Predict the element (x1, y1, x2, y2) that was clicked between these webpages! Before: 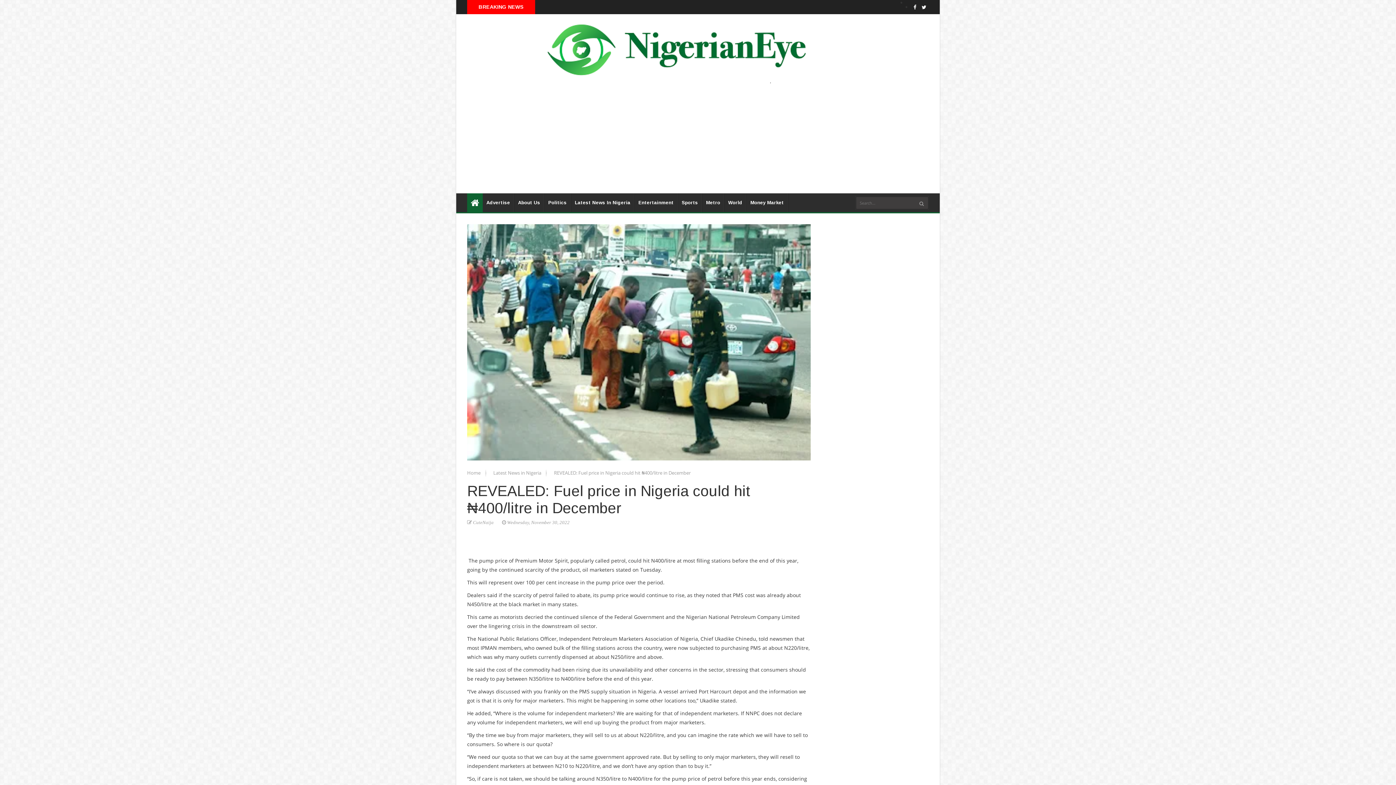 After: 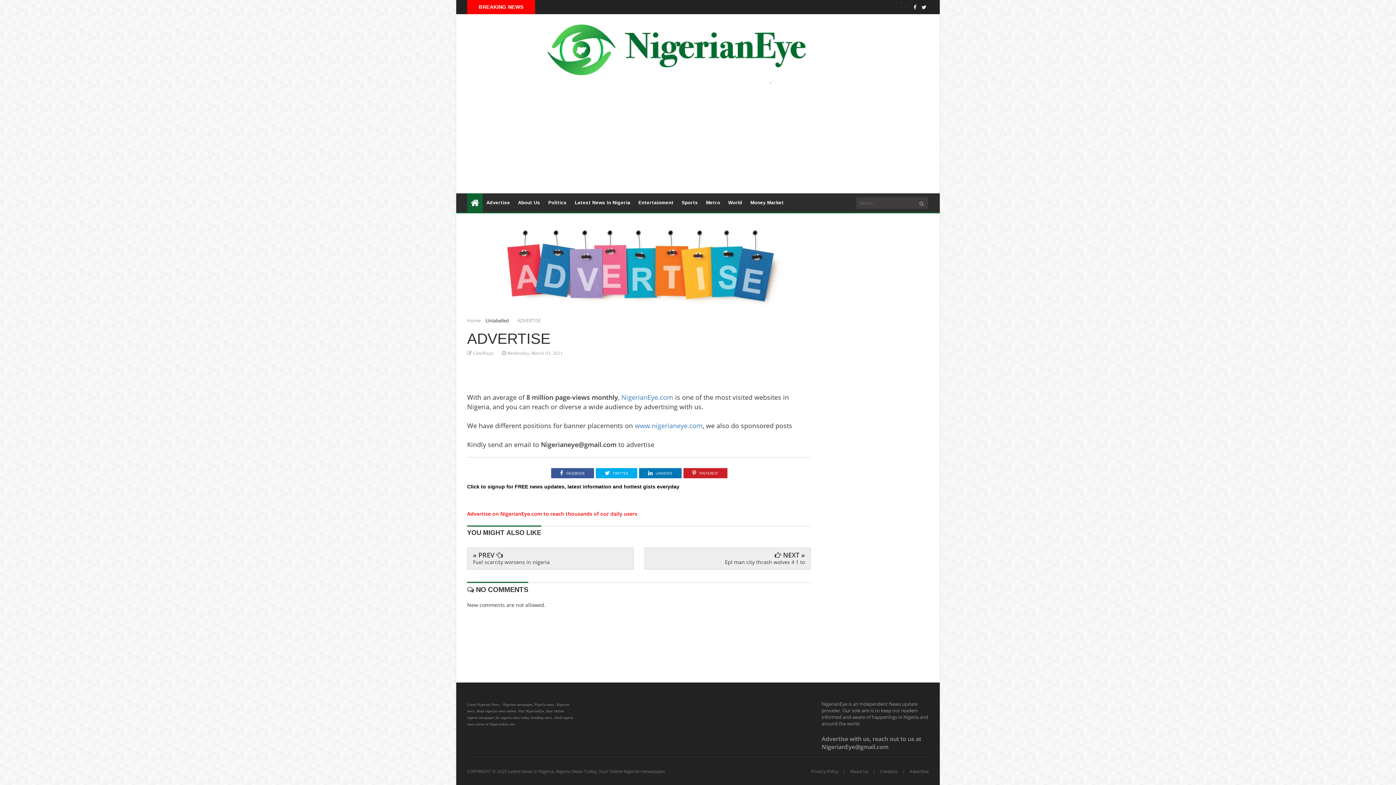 Action: bbox: (482, 193, 514, 212) label: Advertise